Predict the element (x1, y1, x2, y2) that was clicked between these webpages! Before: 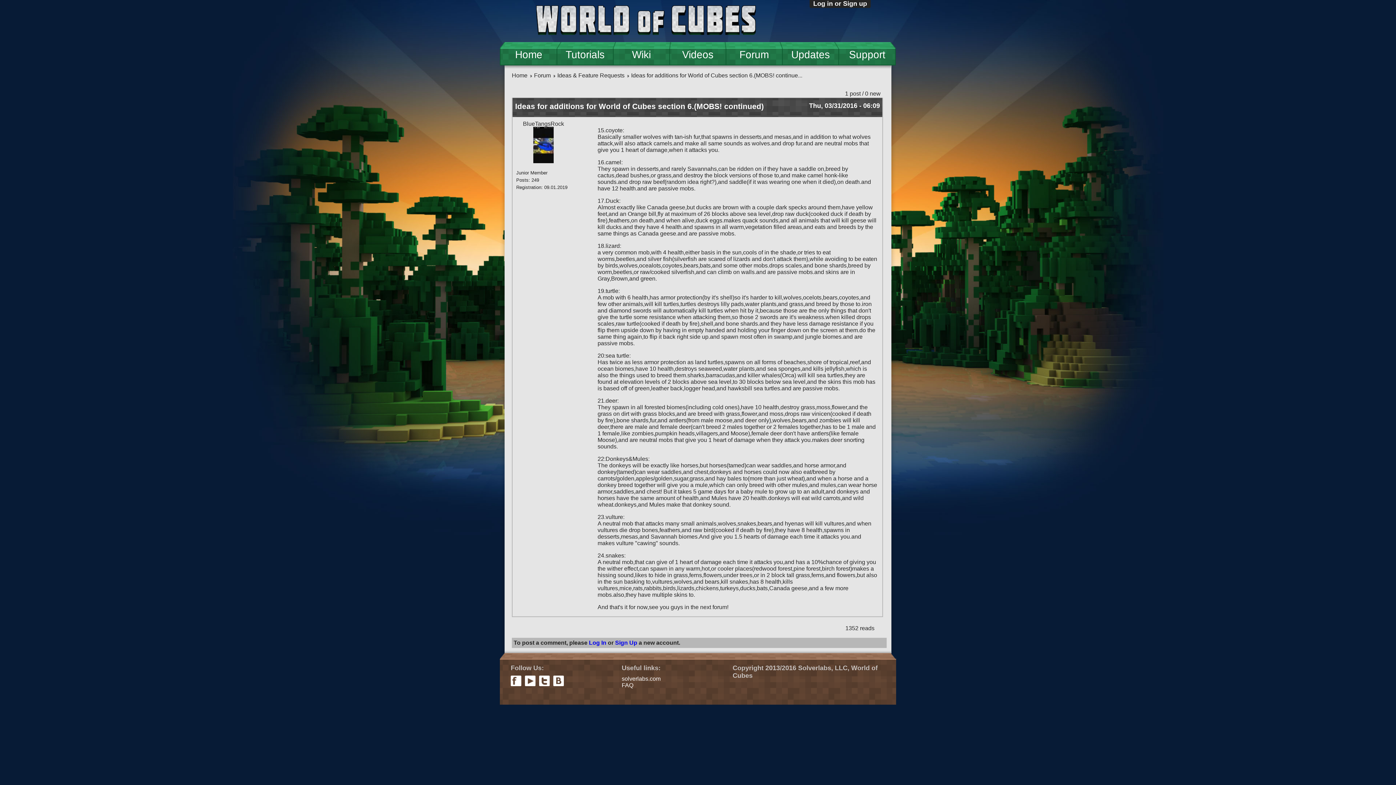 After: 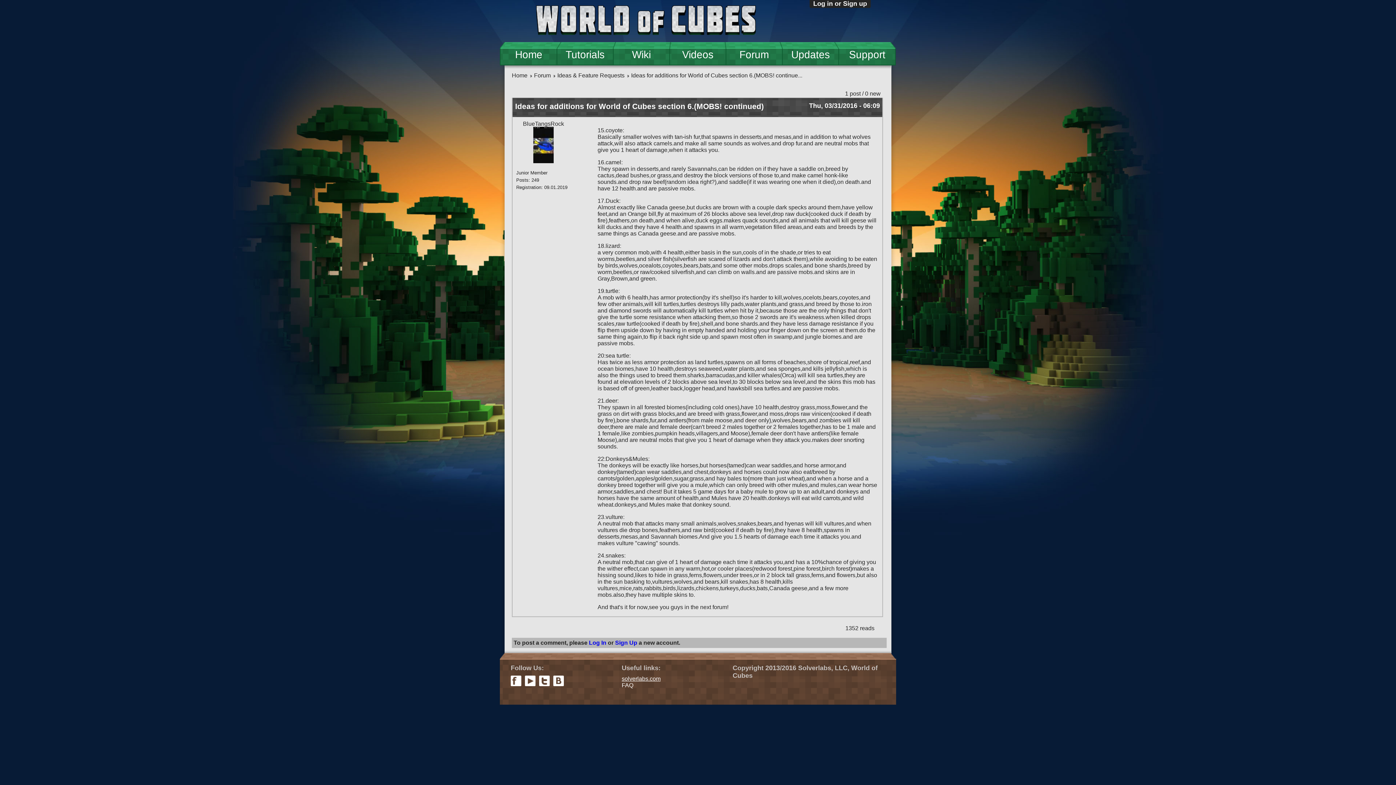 Action: label: solverlabs.com bbox: (621, 676, 660, 682)